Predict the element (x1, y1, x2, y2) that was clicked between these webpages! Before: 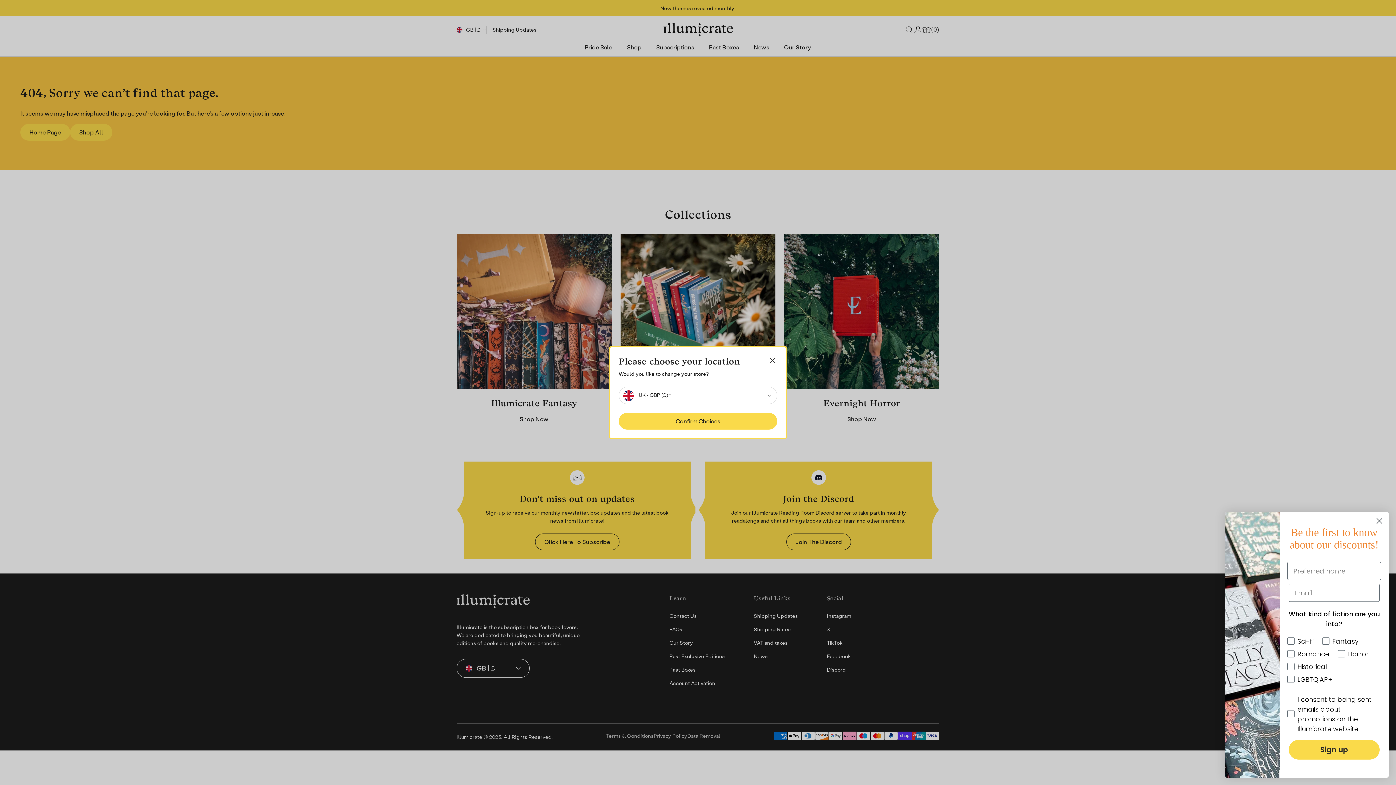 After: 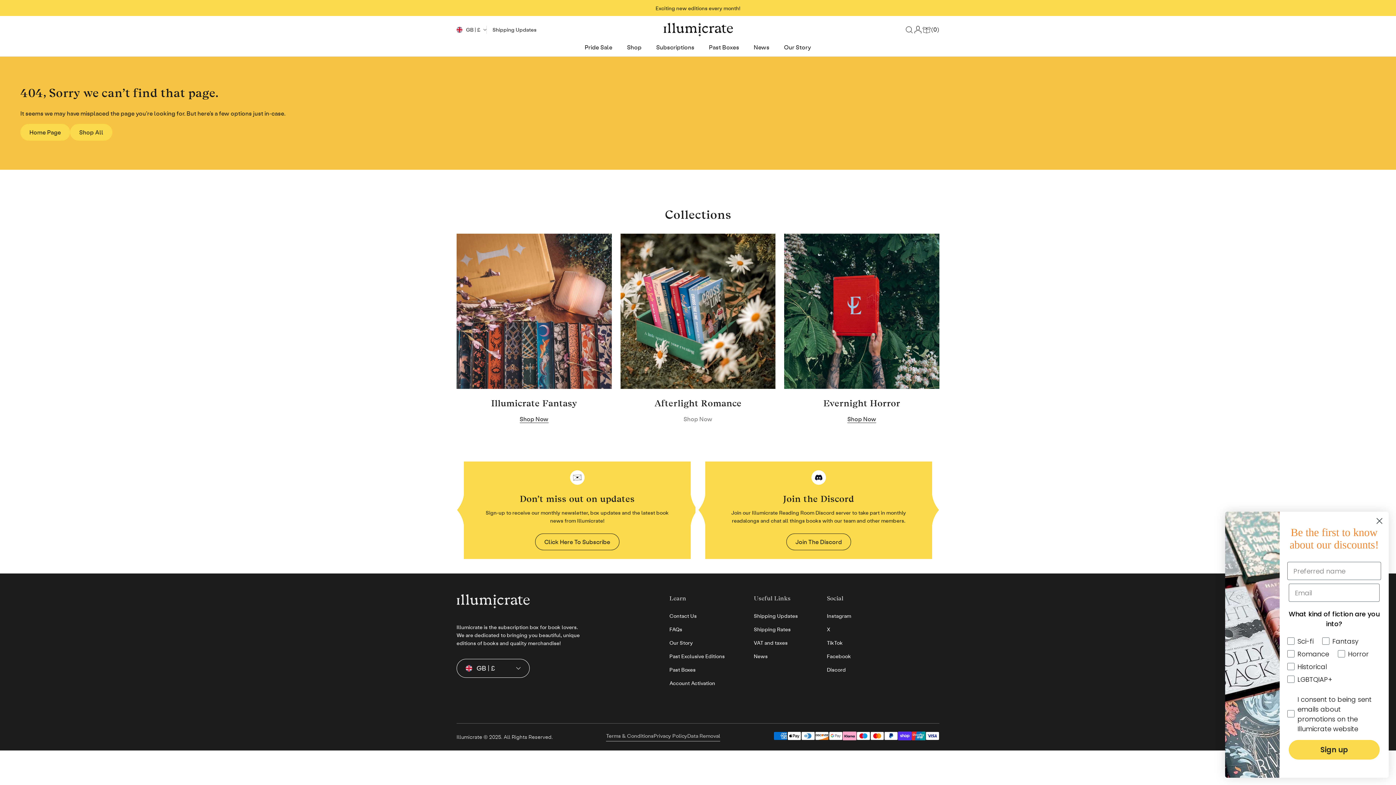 Action: bbox: (618, 412, 777, 429) label: Confirm Choices